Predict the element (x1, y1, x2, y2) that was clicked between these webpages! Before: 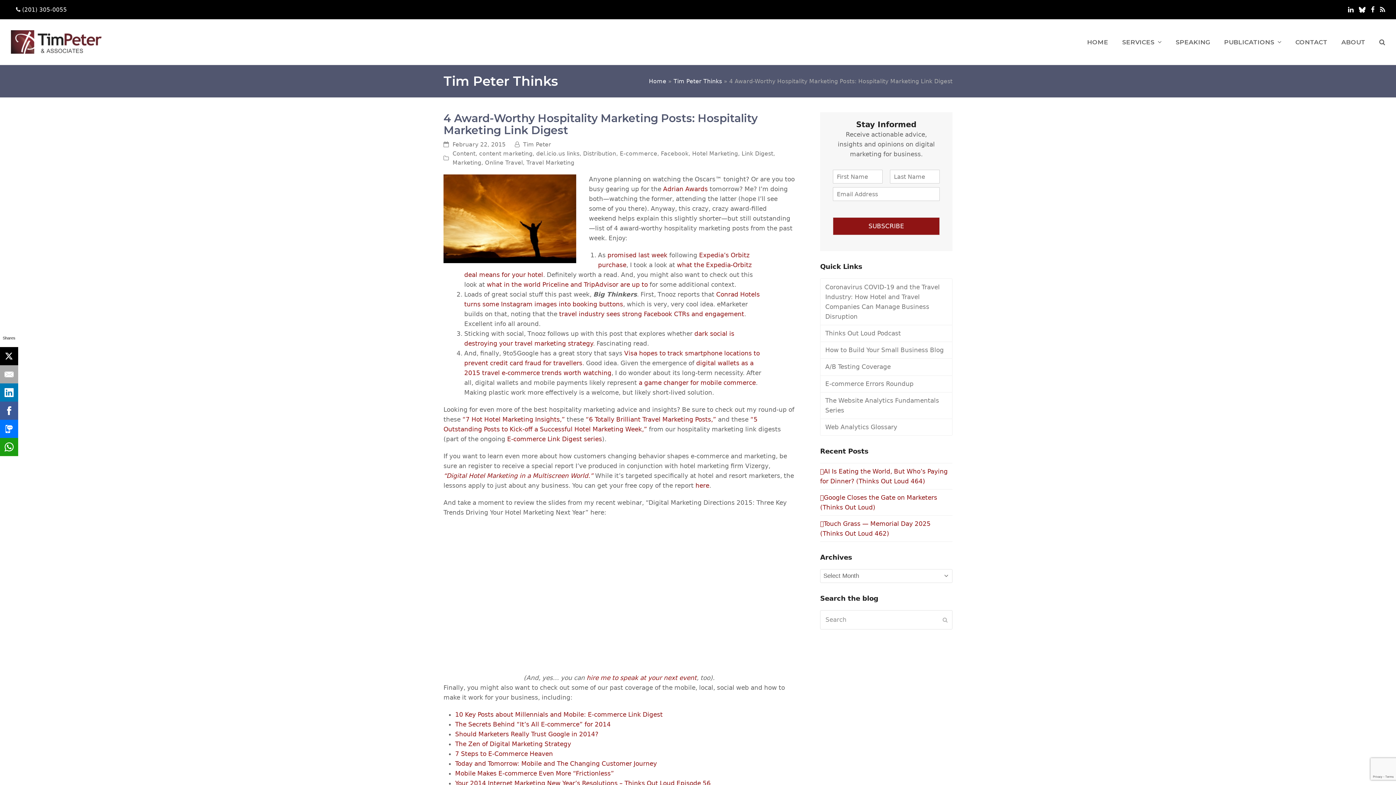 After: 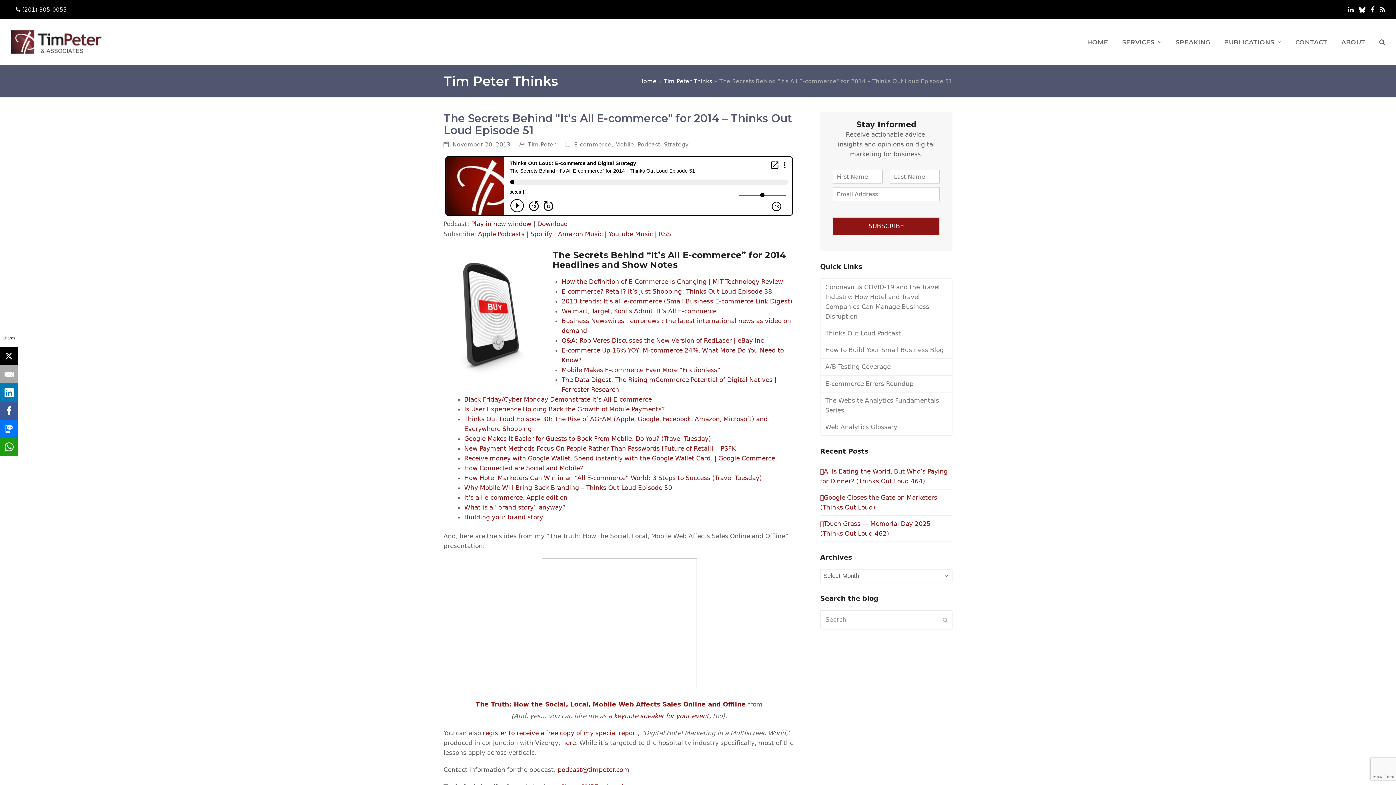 Action: bbox: (455, 721, 610, 728) label: The Secrets Behind “It’s All E-commerce” for 2014